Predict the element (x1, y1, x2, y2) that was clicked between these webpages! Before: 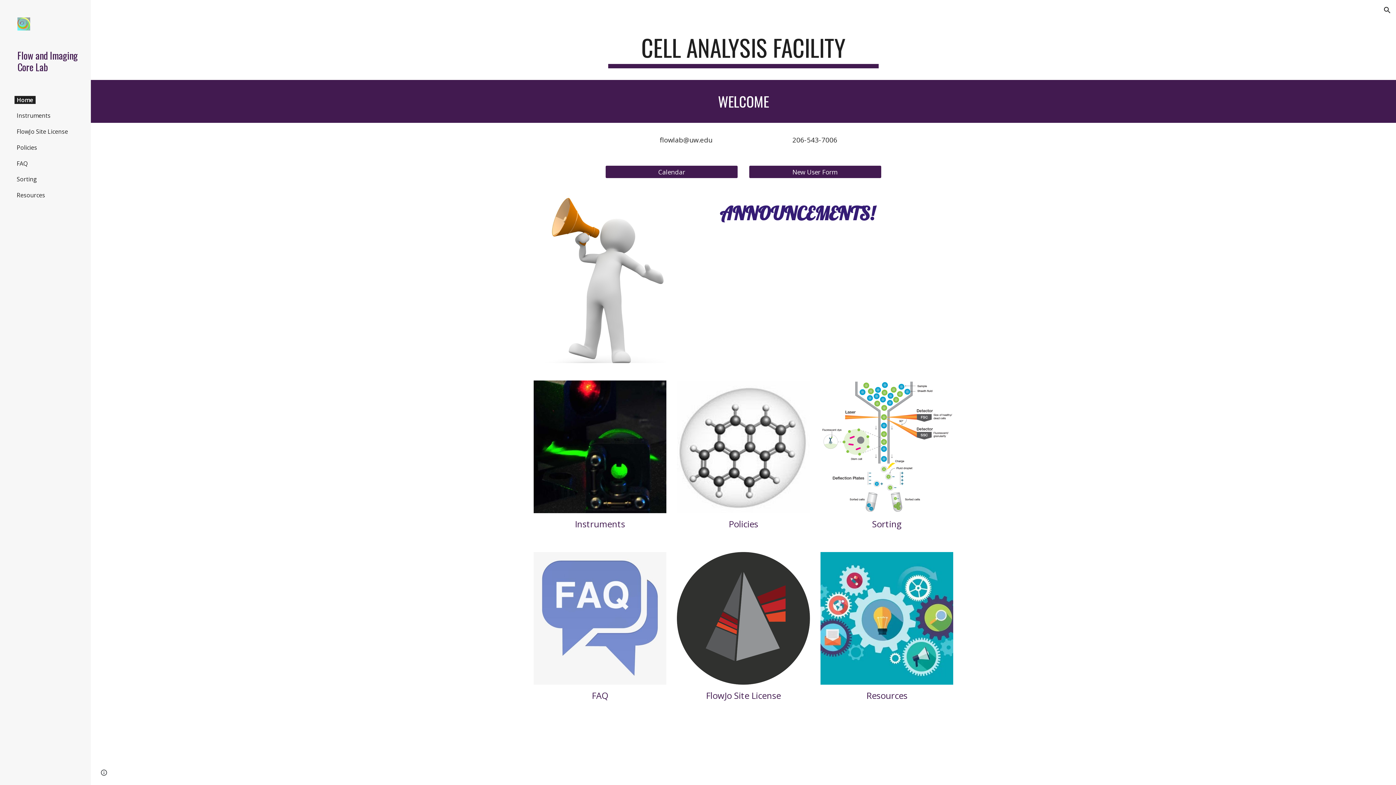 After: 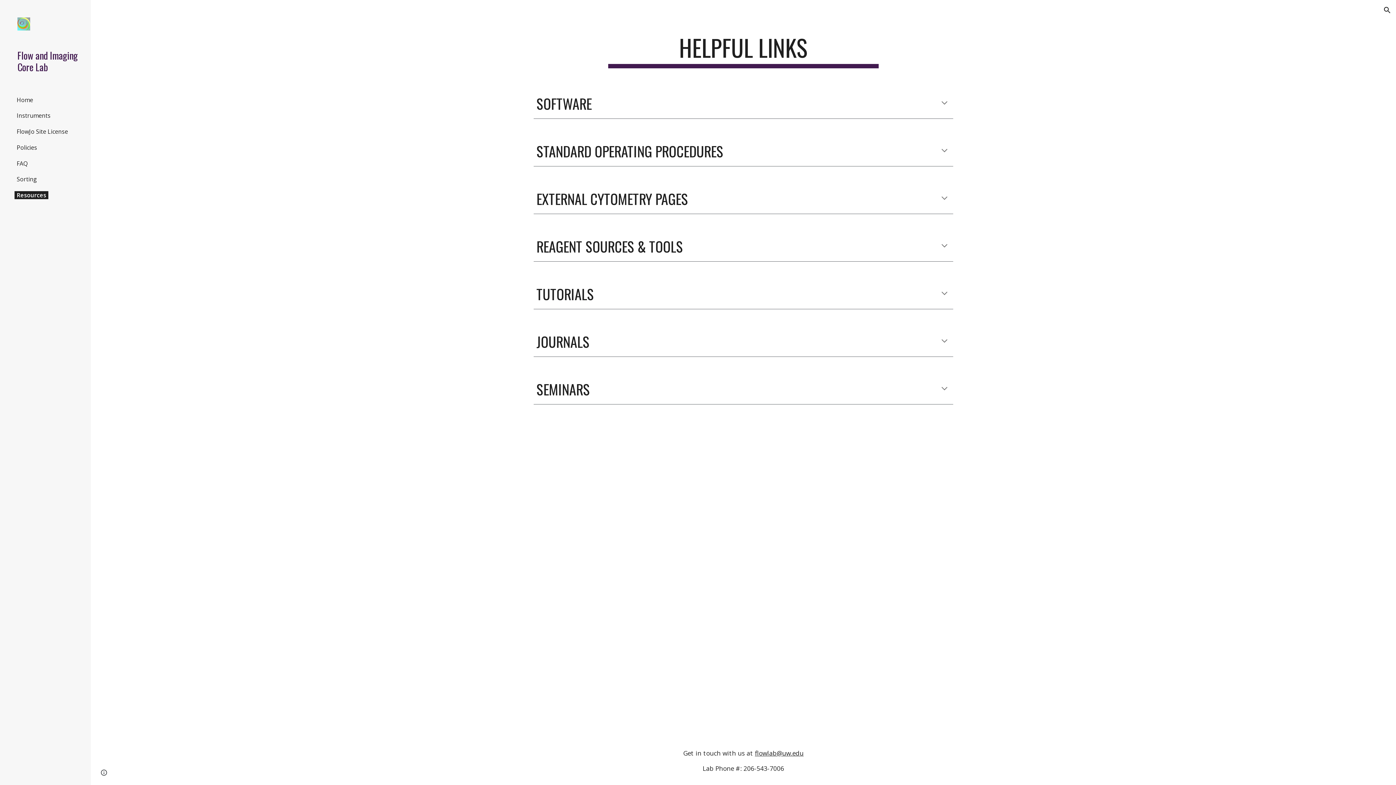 Action: bbox: (820, 552, 953, 685)